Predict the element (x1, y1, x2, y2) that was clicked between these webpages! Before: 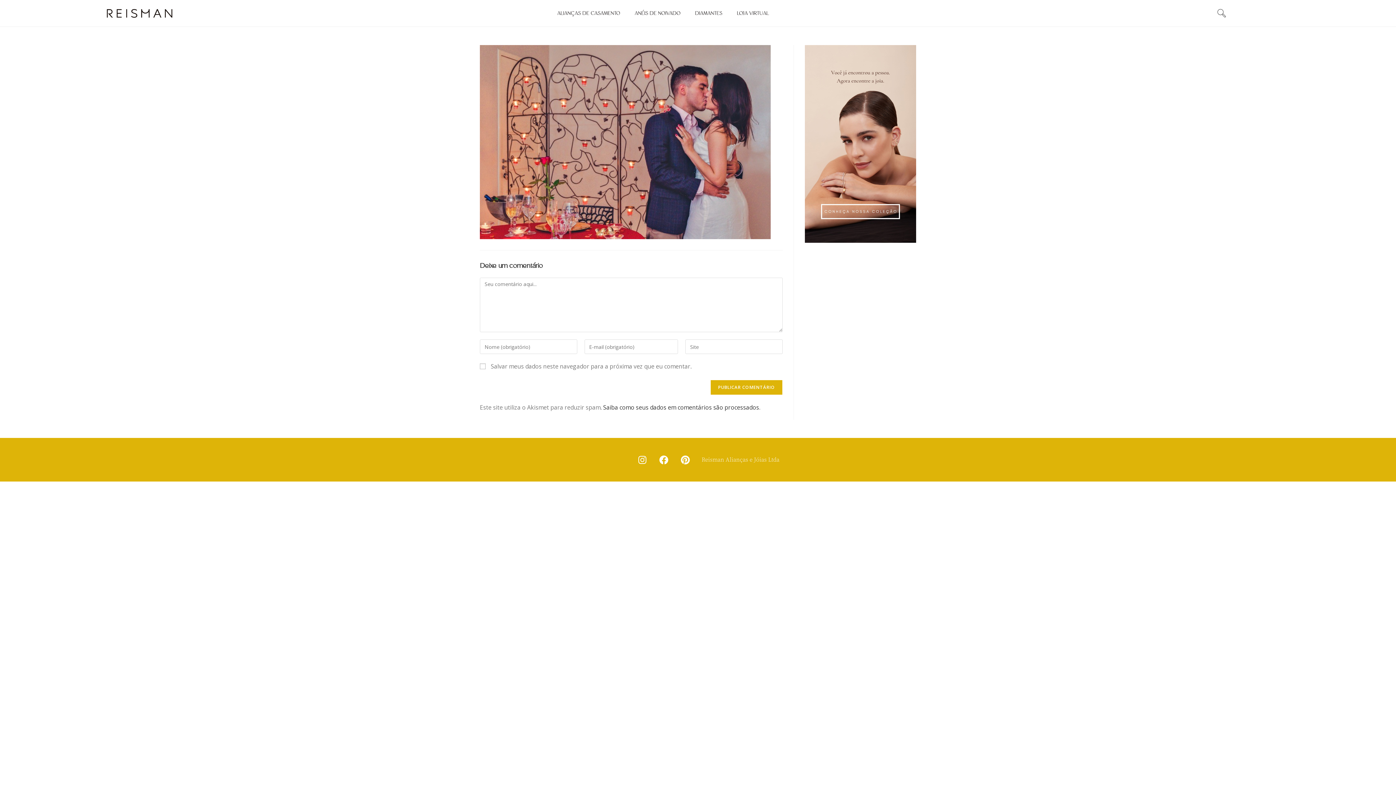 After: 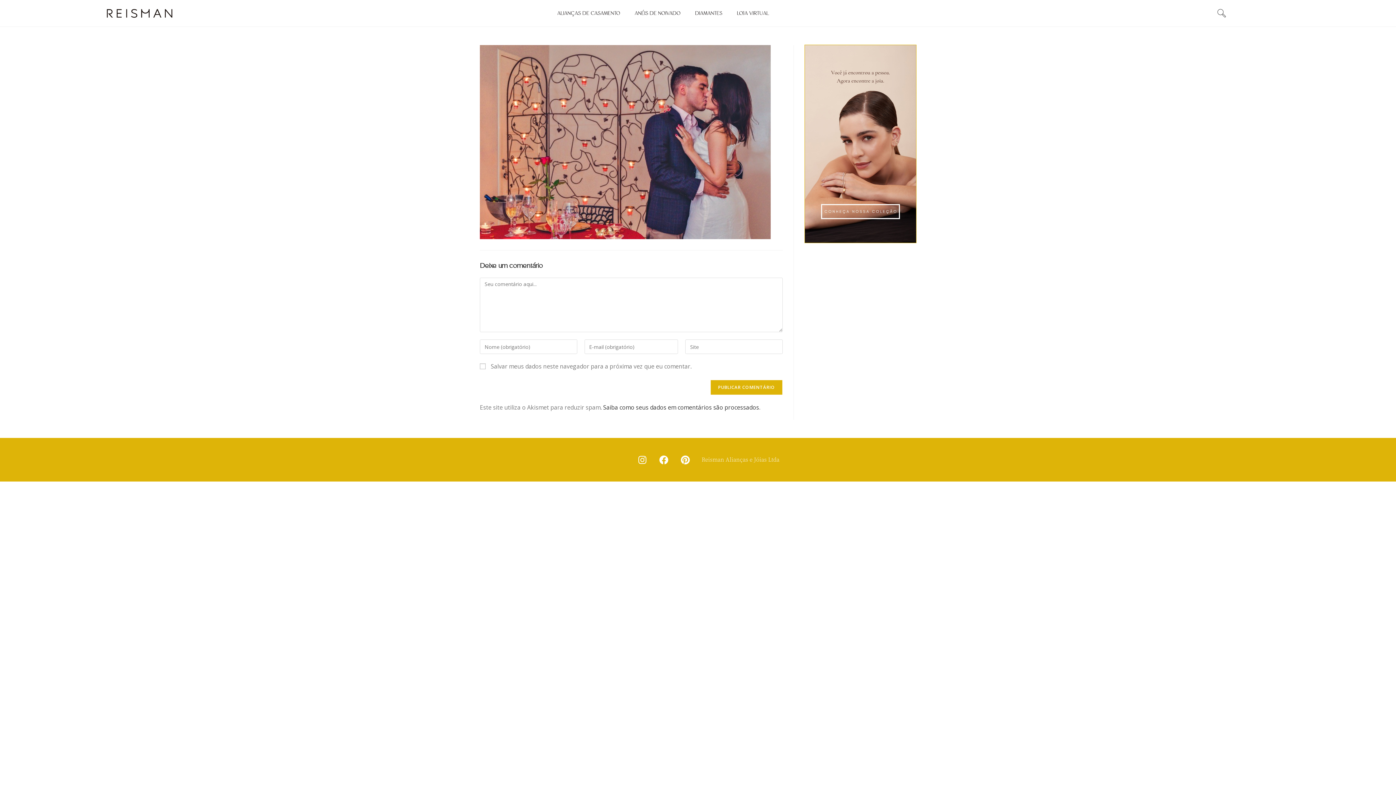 Action: bbox: (805, 140, 916, 146)